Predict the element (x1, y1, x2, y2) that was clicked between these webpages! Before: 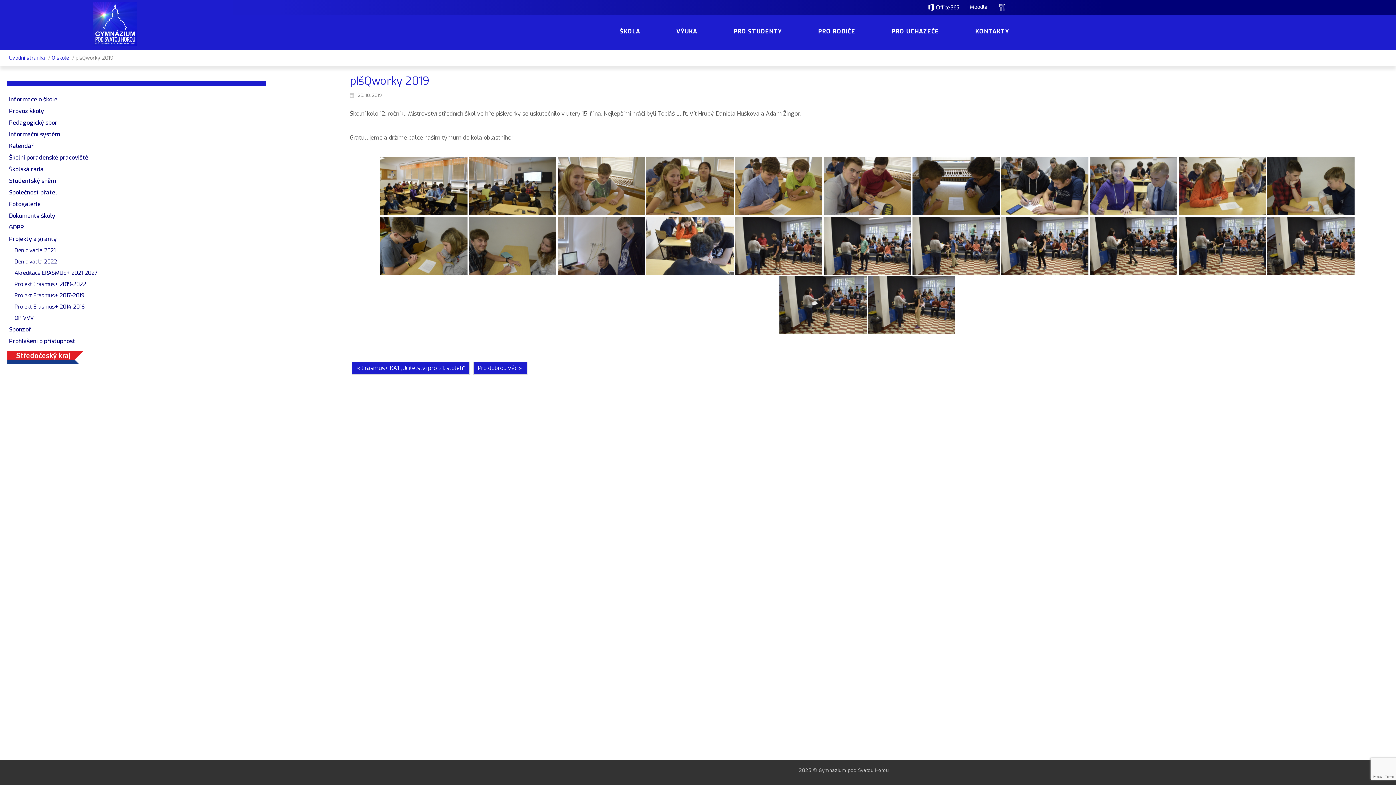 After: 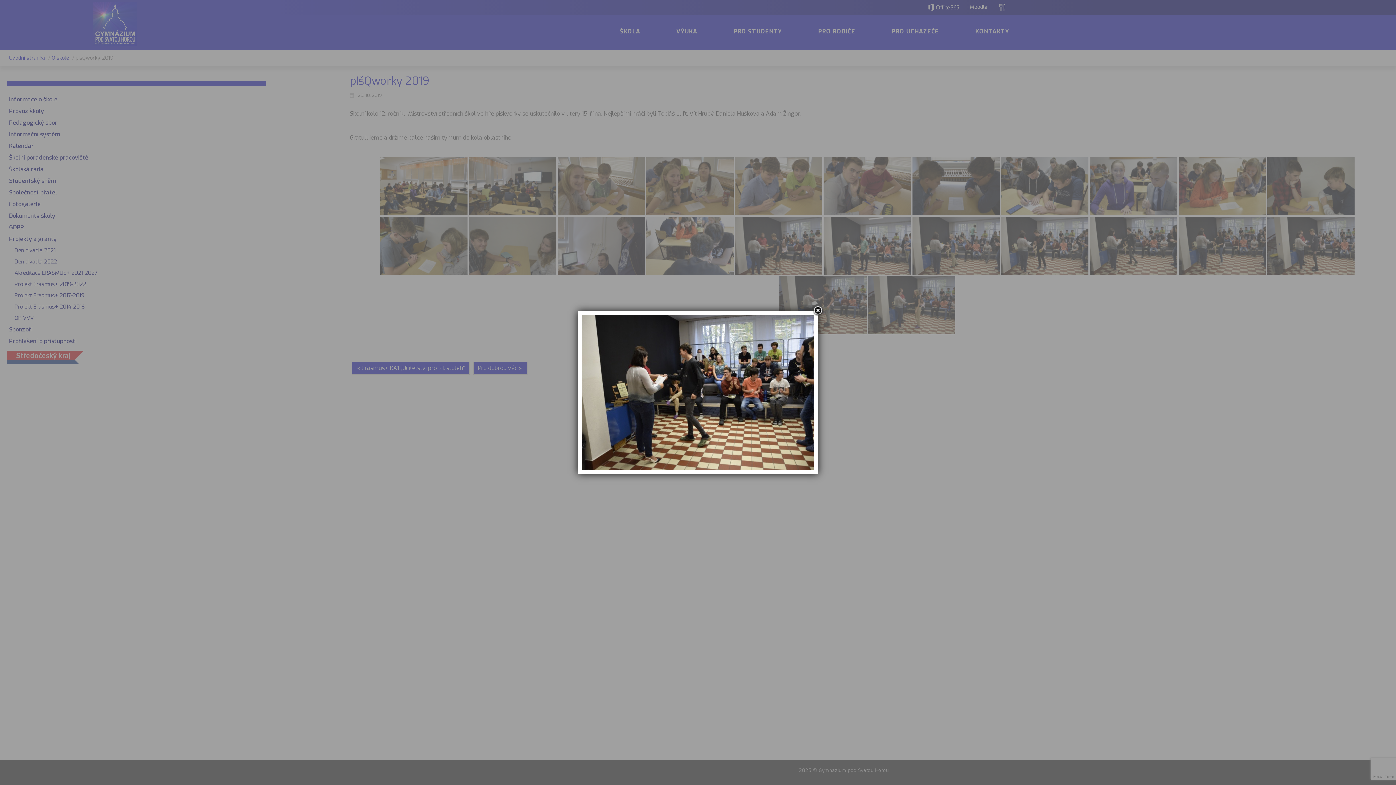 Action: bbox: (1090, 216, 1177, 274)